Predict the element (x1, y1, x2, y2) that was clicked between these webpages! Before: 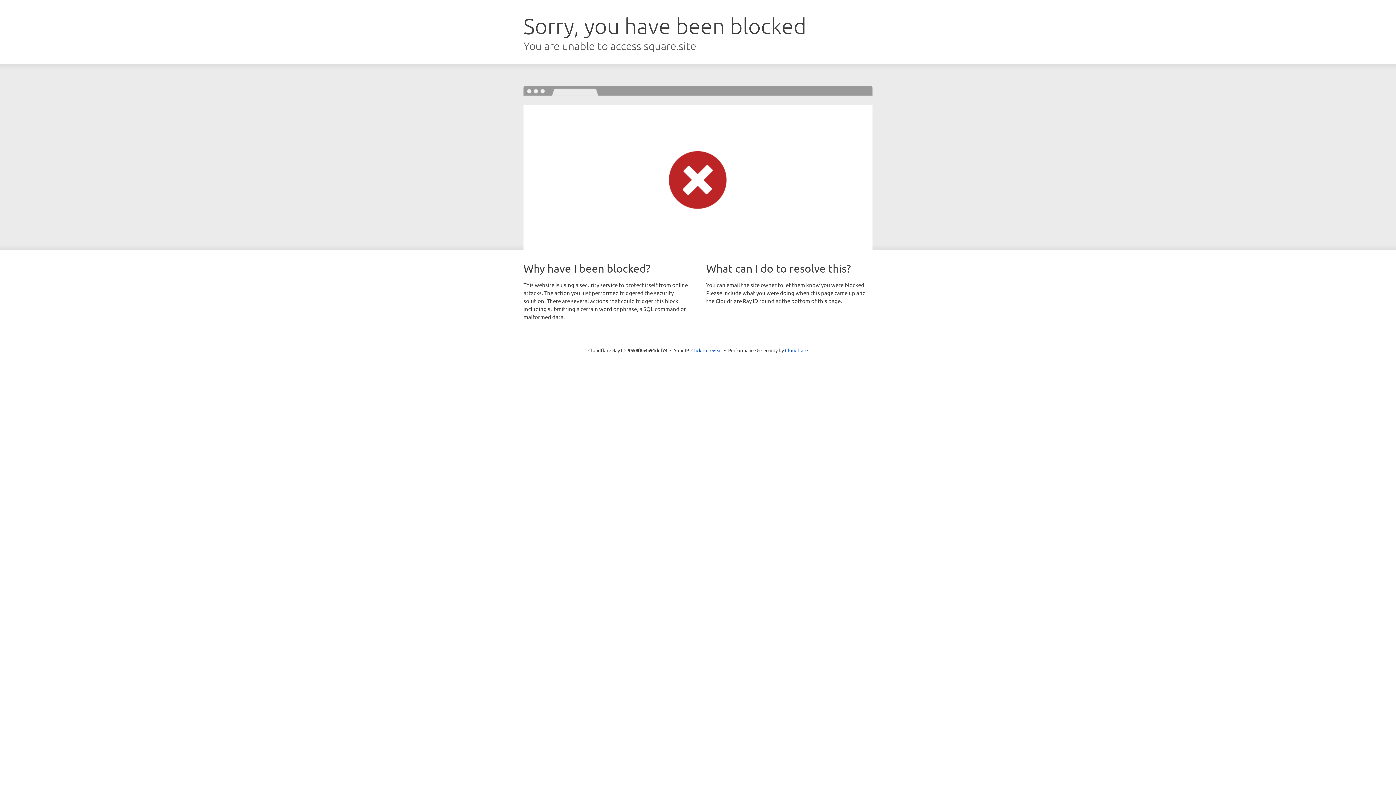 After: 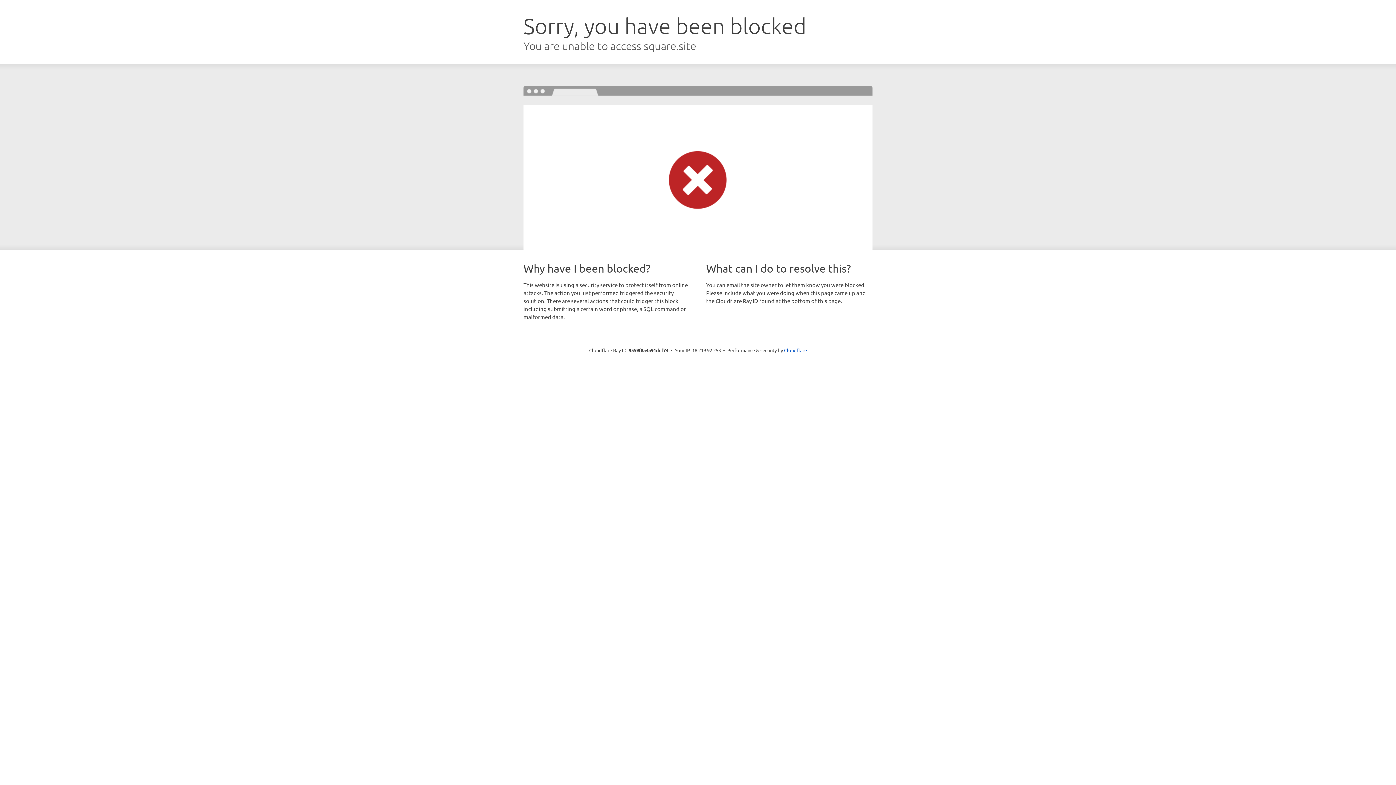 Action: bbox: (691, 346, 722, 353) label: Click to reveal